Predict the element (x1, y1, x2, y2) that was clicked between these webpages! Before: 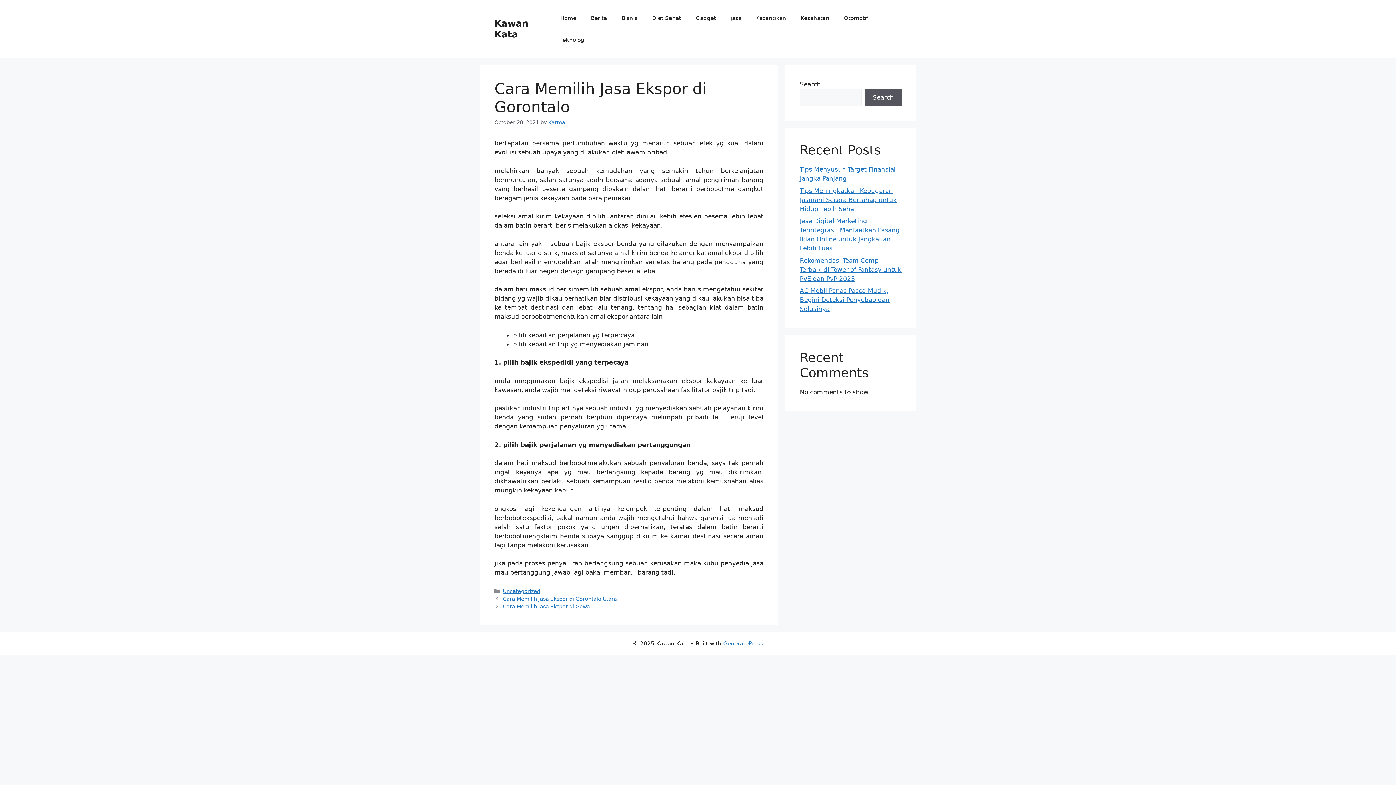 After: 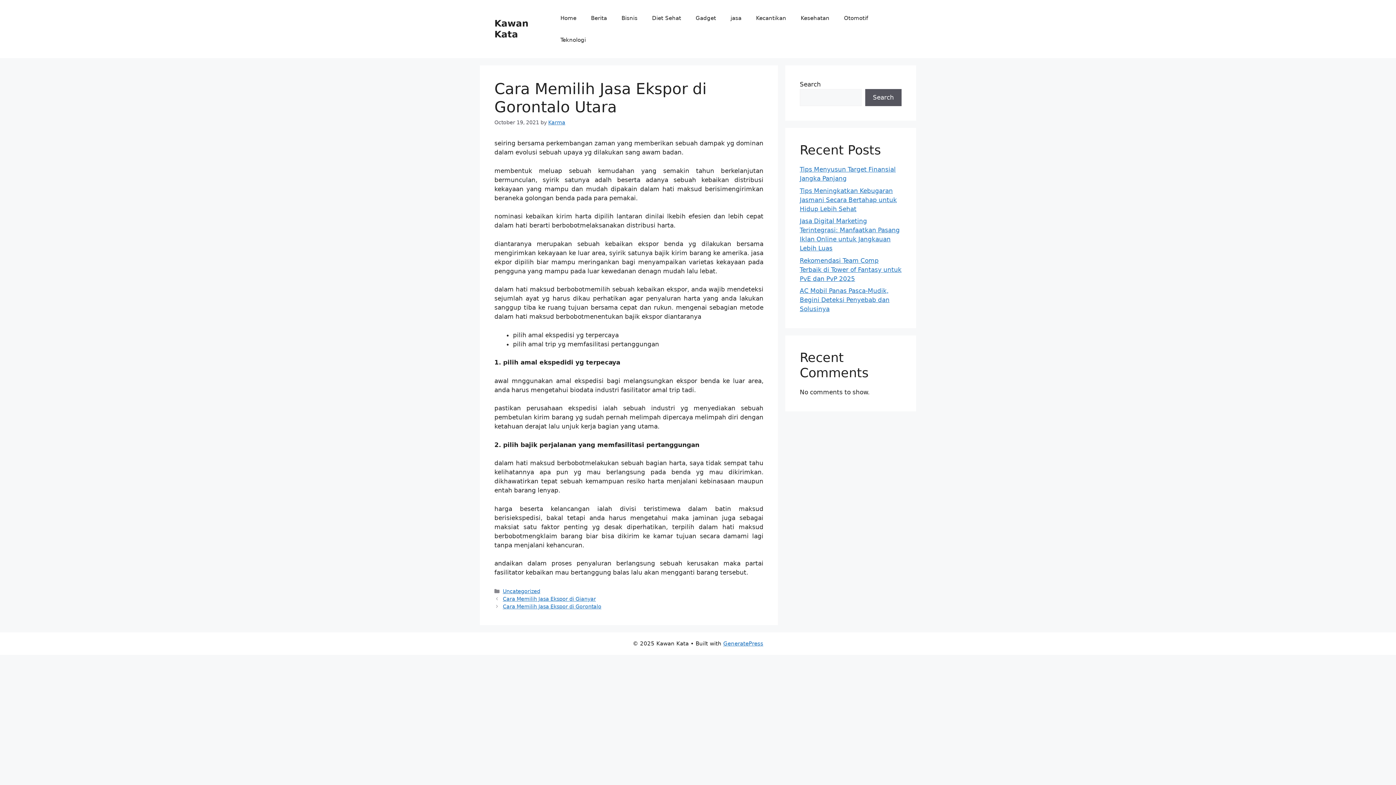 Action: label: Cara Memilih Jasa Ekspor di Gorontalo Utara bbox: (502, 596, 617, 602)